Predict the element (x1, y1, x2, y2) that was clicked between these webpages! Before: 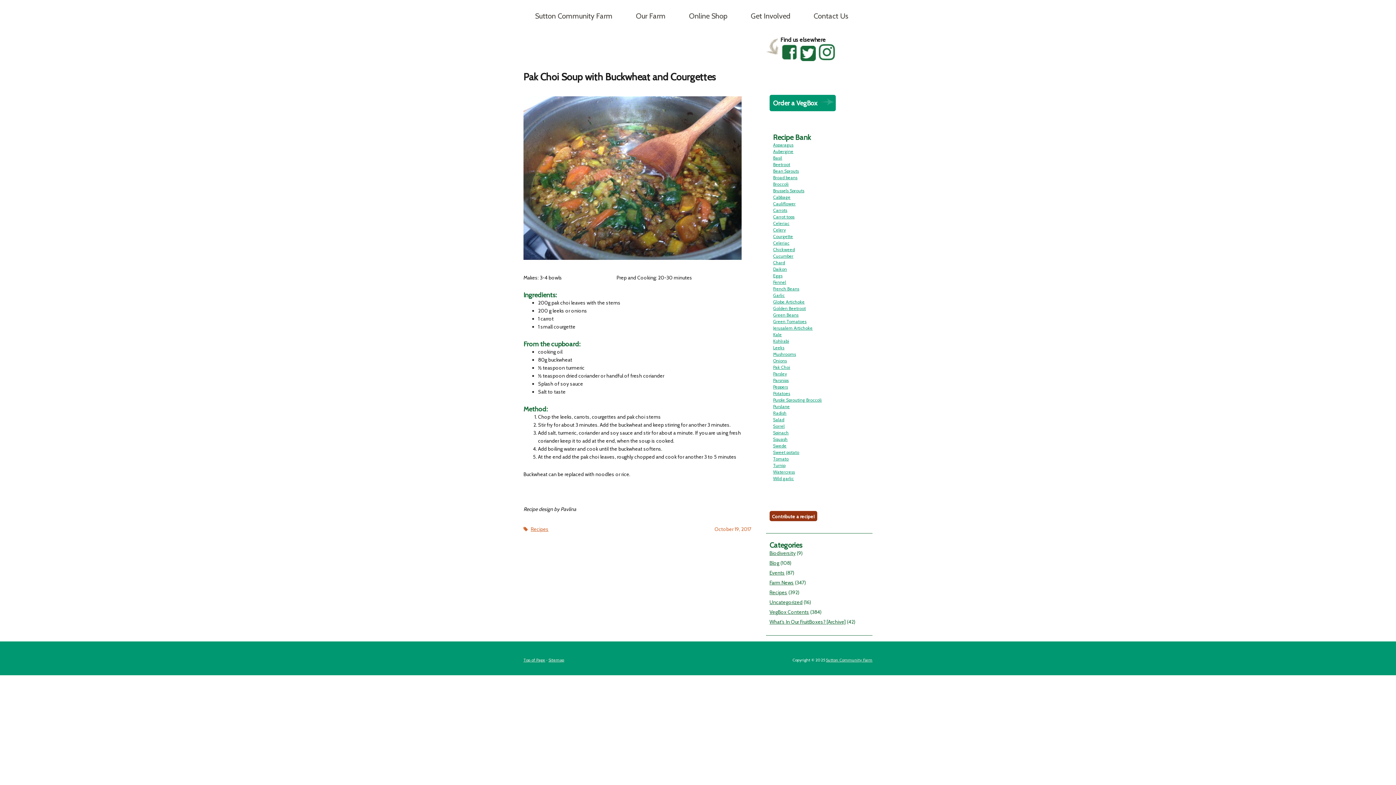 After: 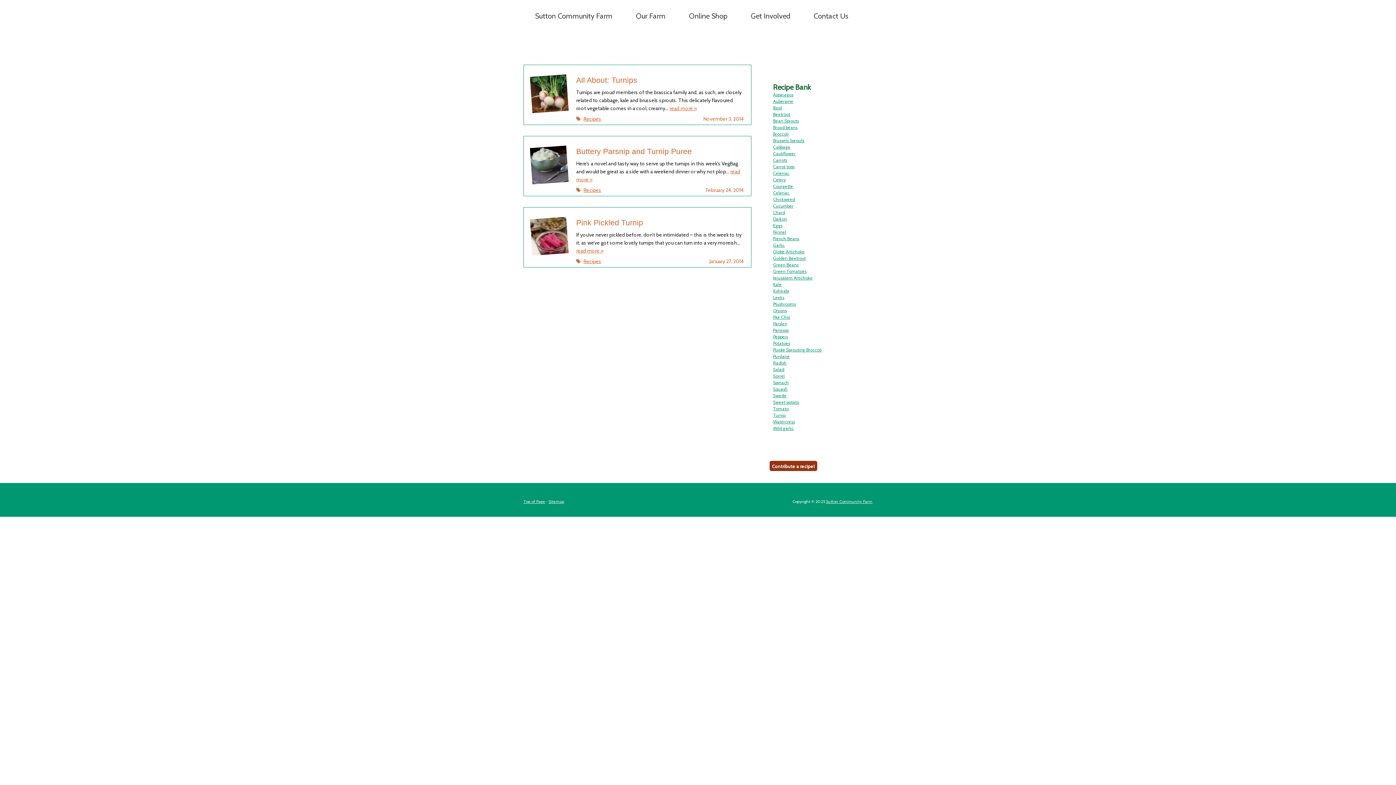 Action: label: Turnip bbox: (773, 462, 785, 468)